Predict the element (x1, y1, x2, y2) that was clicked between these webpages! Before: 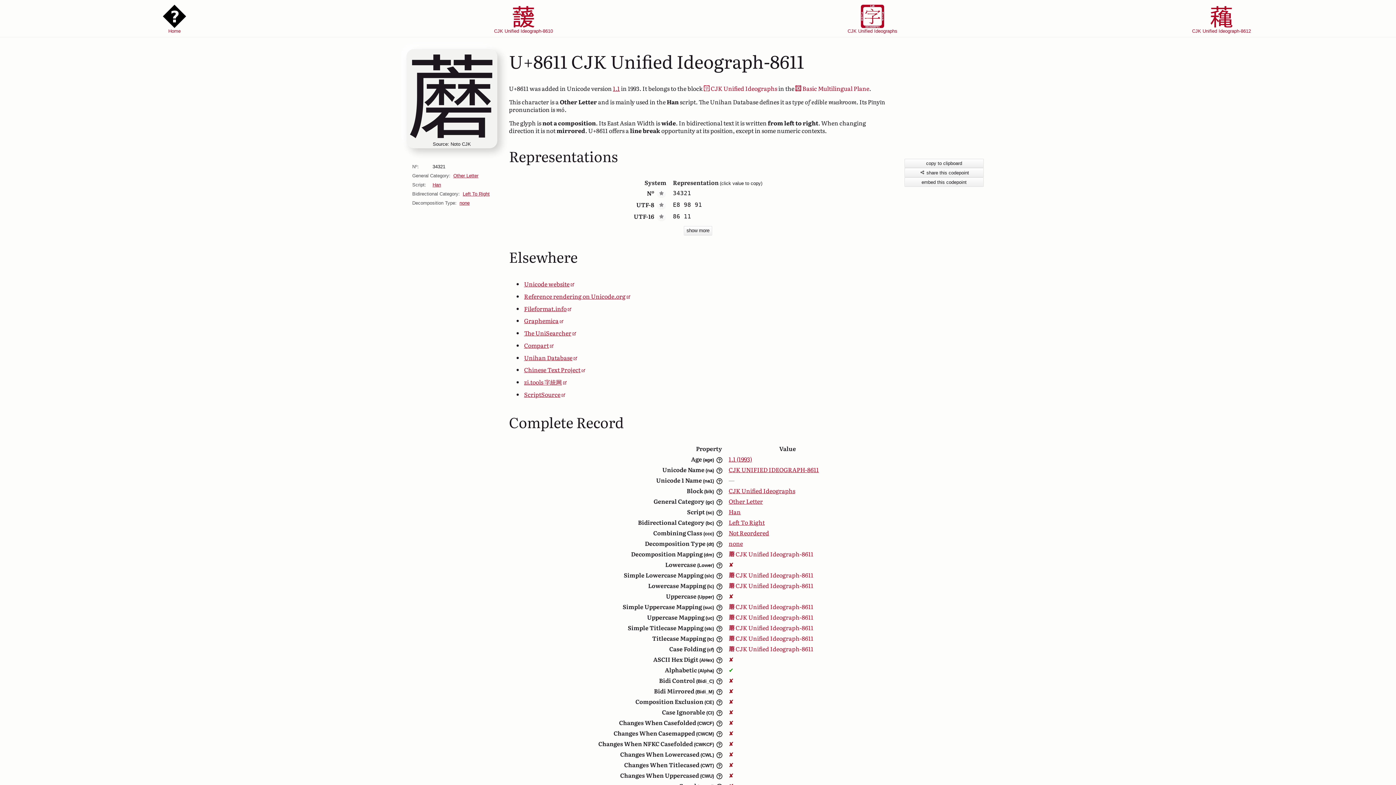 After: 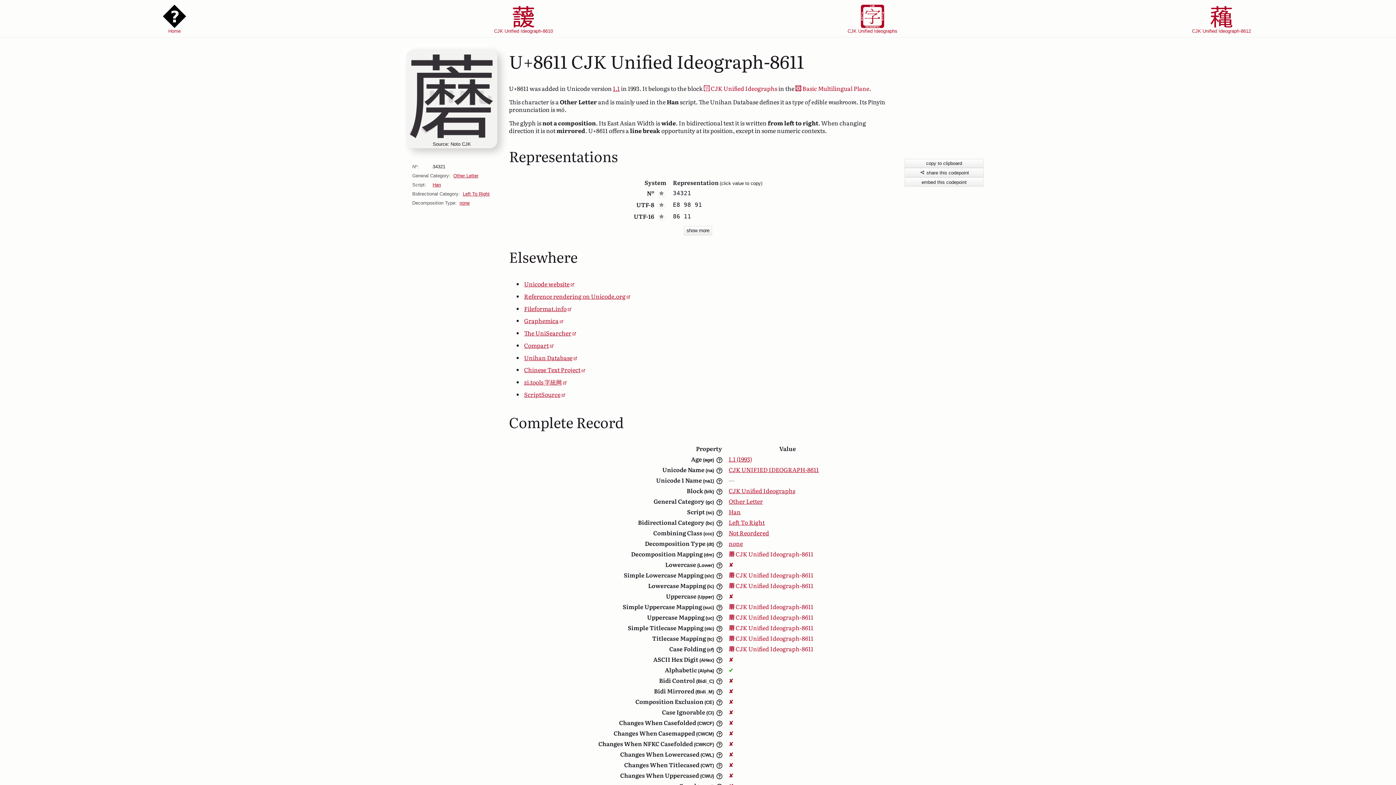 Action: bbox: (1047, 0, 1396, 34) label: CJK Unified Ideograph-8612